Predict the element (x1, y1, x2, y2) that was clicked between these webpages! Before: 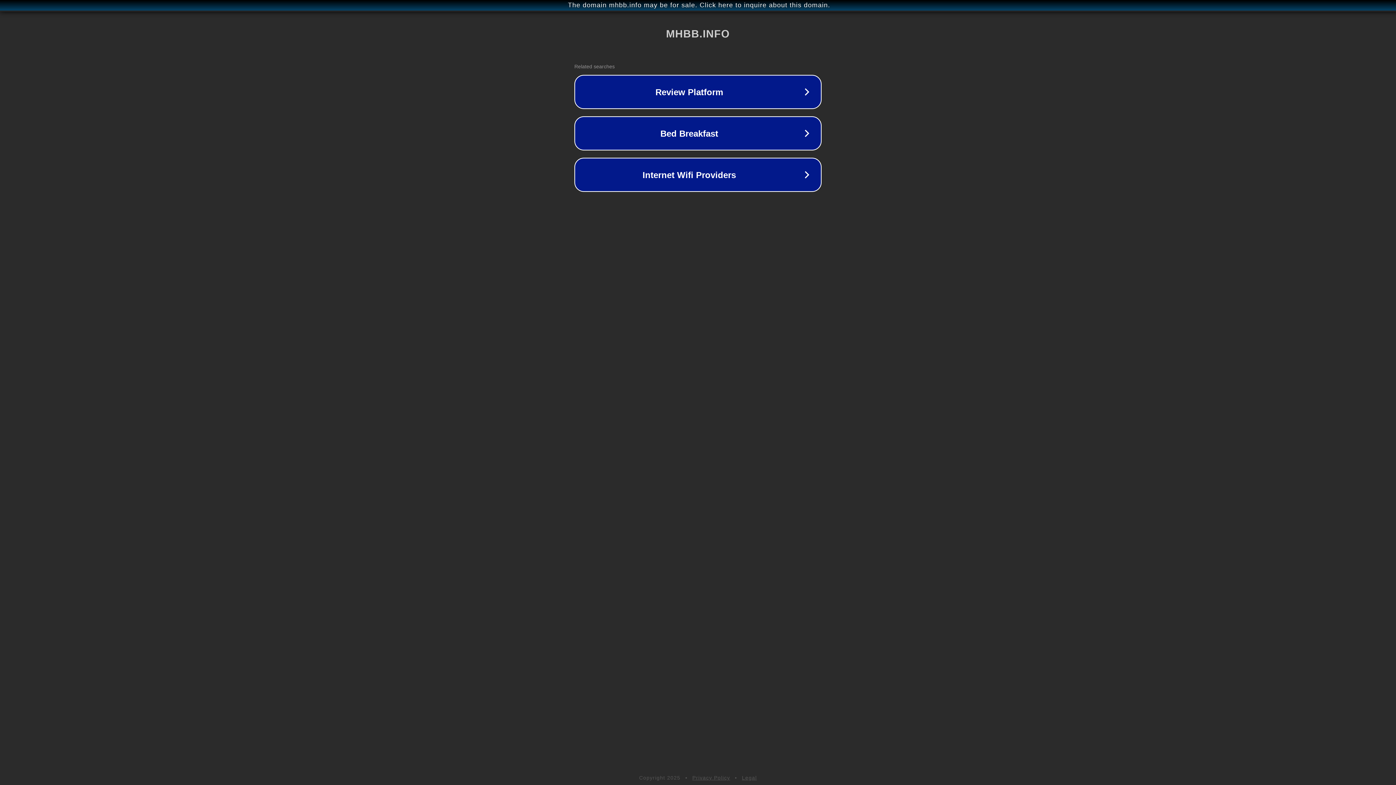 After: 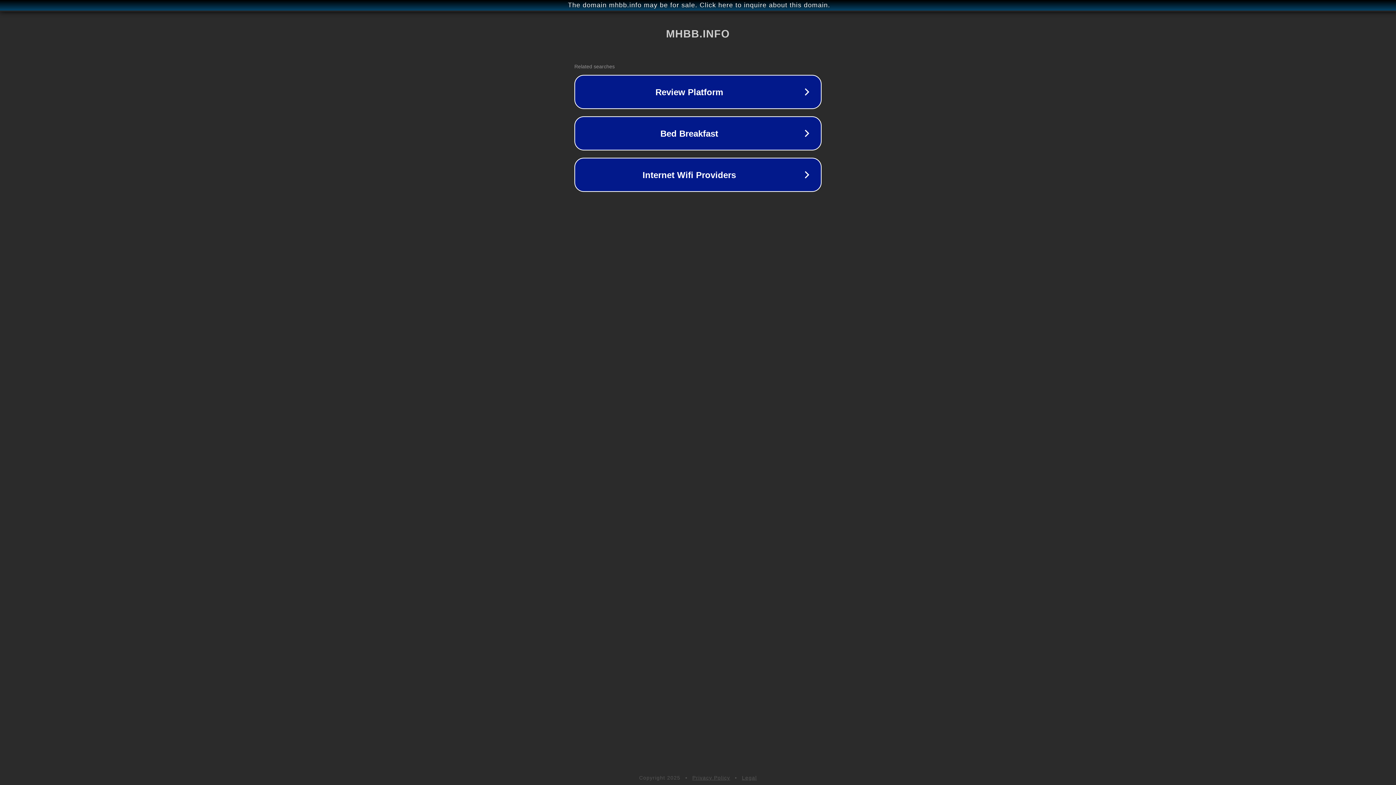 Action: label: Privacy Policy bbox: (692, 775, 730, 781)